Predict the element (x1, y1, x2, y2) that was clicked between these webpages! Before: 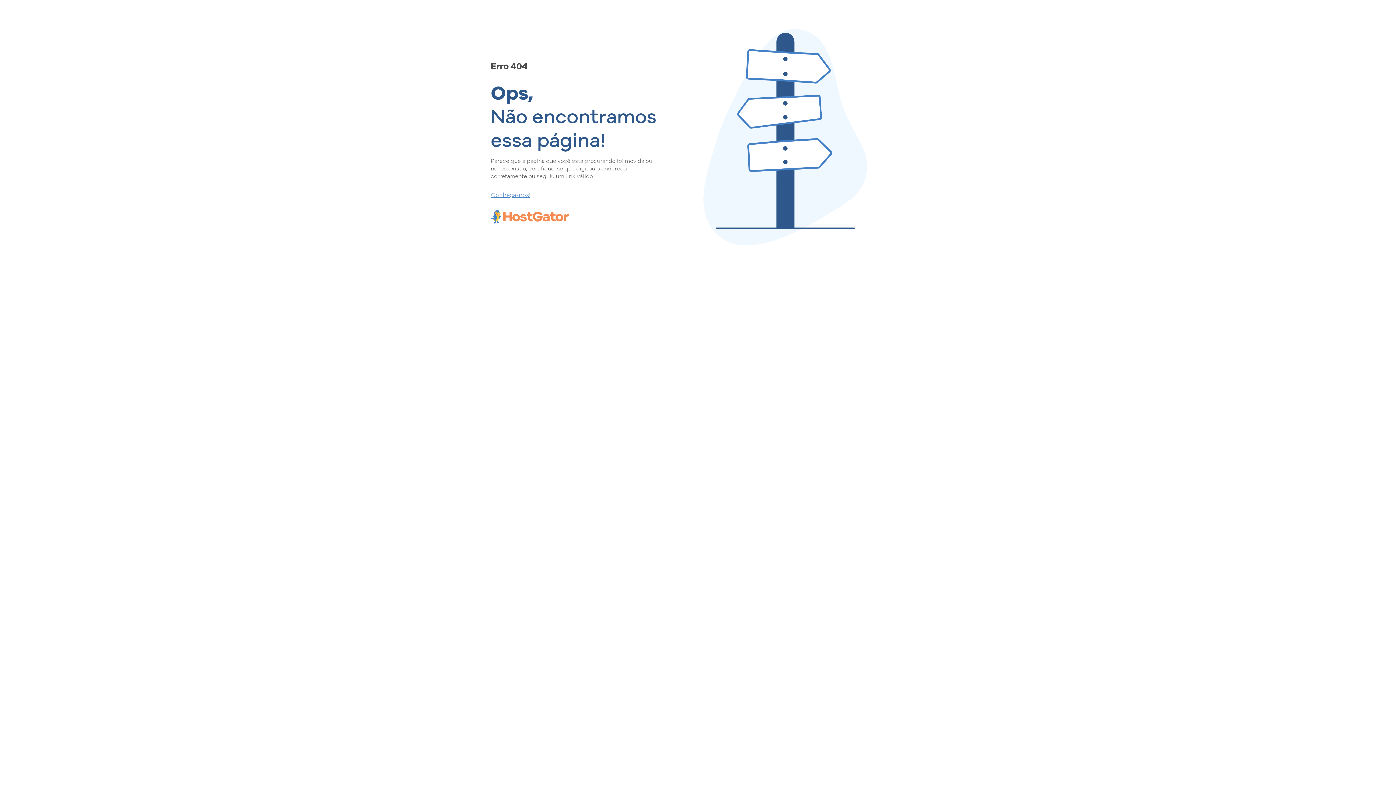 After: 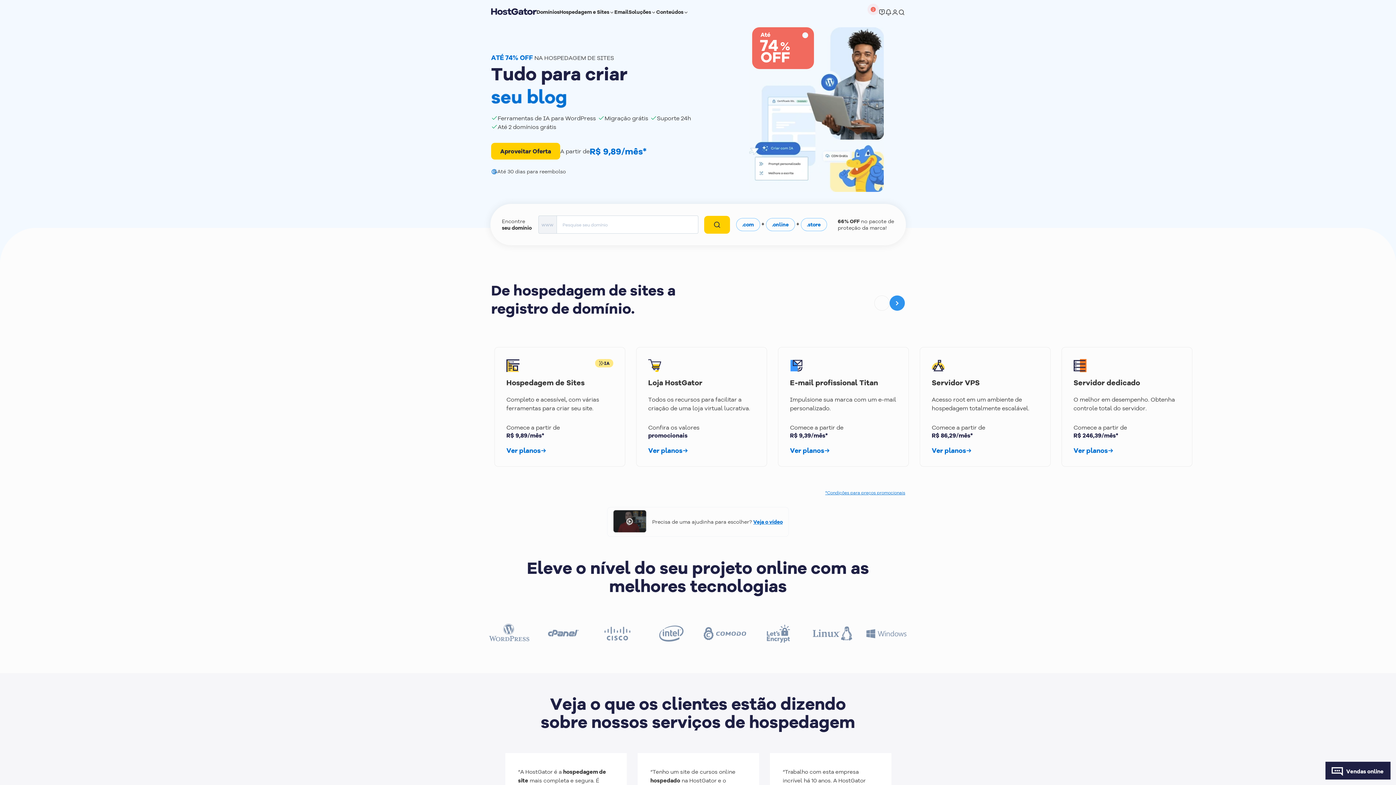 Action: label: Conheça-nos! bbox: (490, 190, 657, 198)